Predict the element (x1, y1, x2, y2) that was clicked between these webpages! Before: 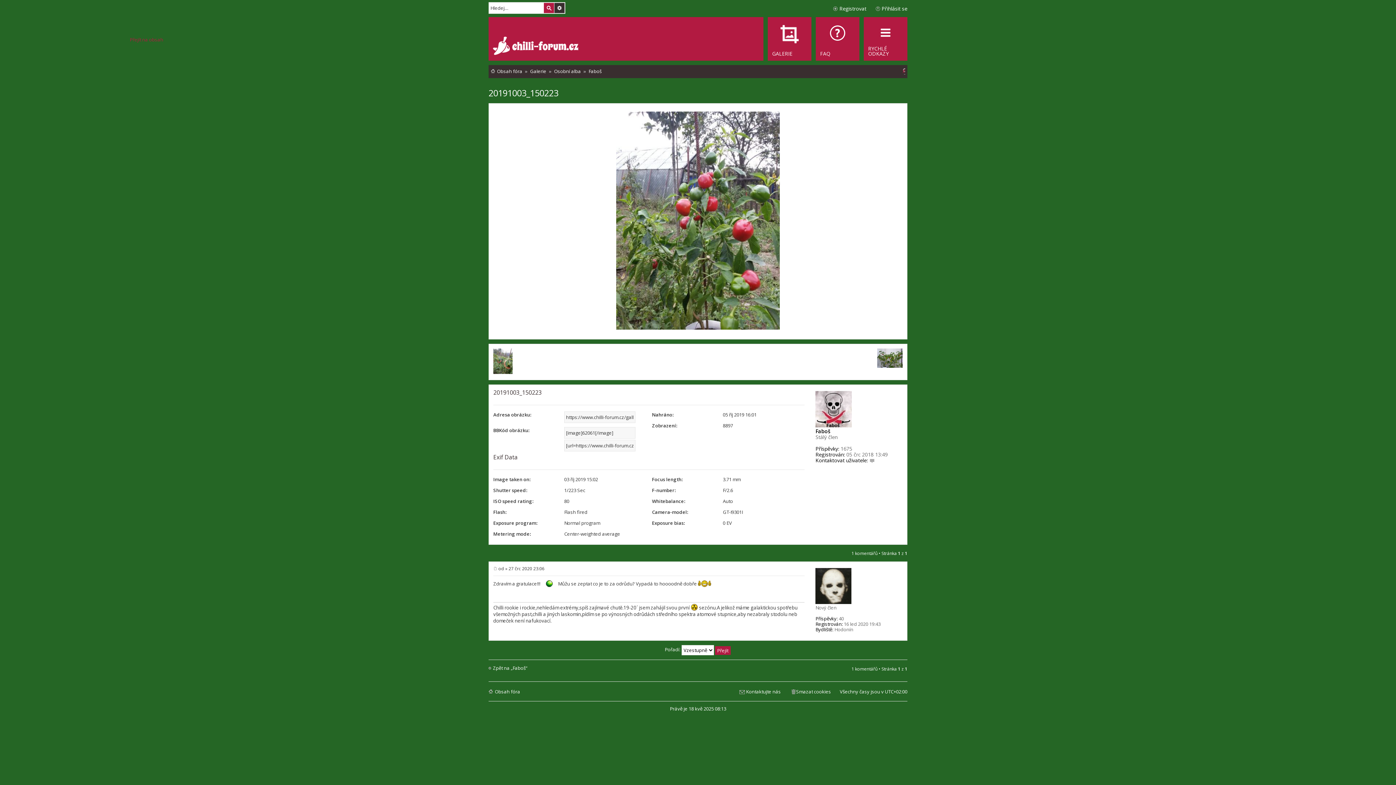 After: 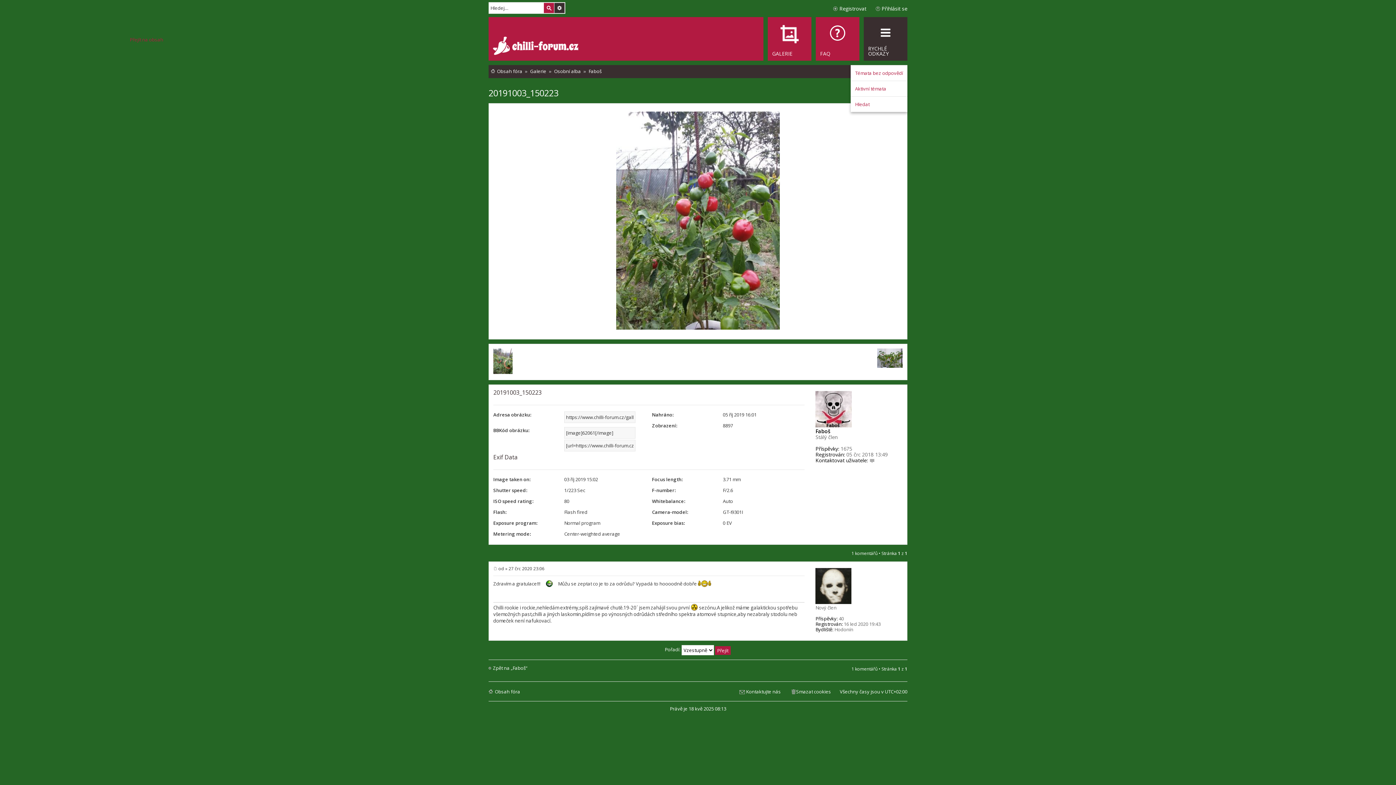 Action: bbox: (864, 17, 907, 60) label: RYCHLÉ ODKAZY